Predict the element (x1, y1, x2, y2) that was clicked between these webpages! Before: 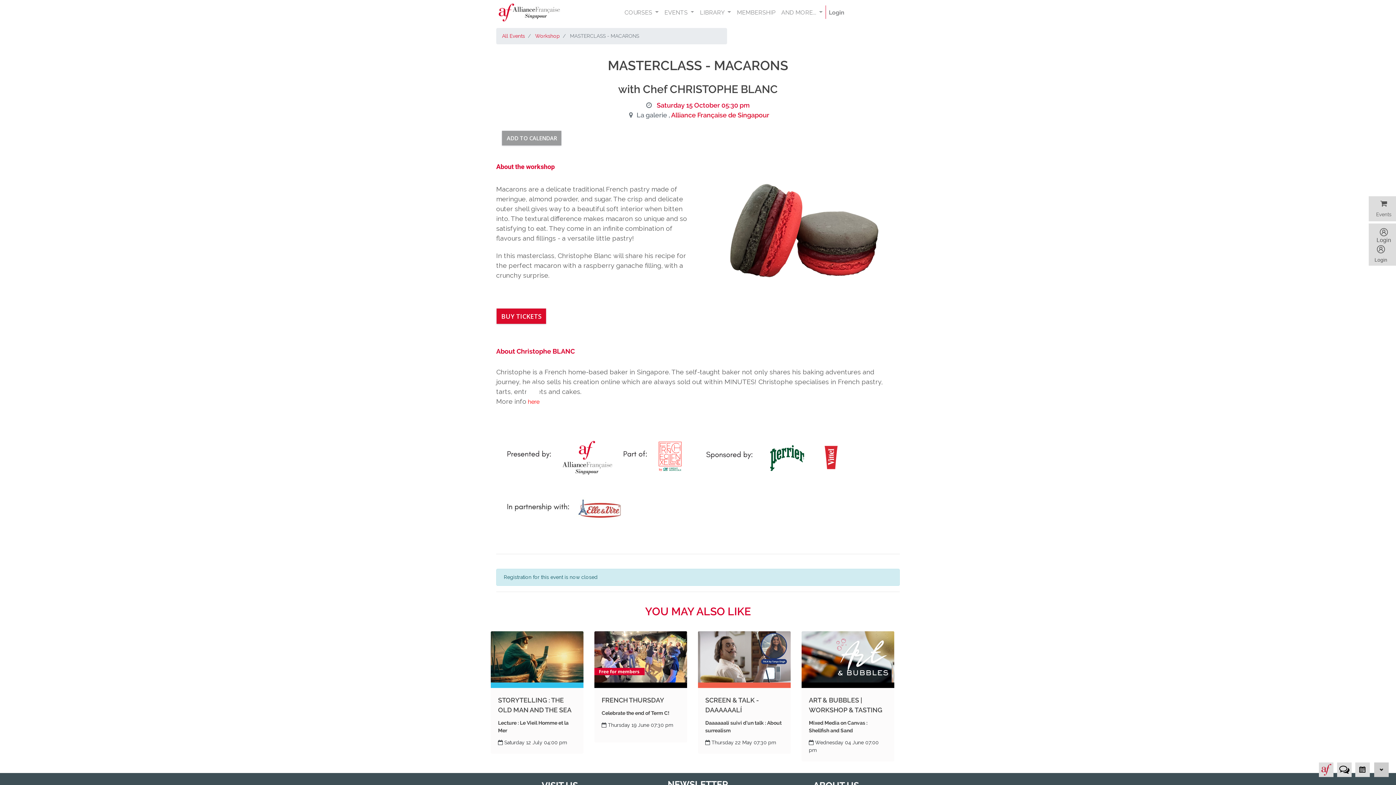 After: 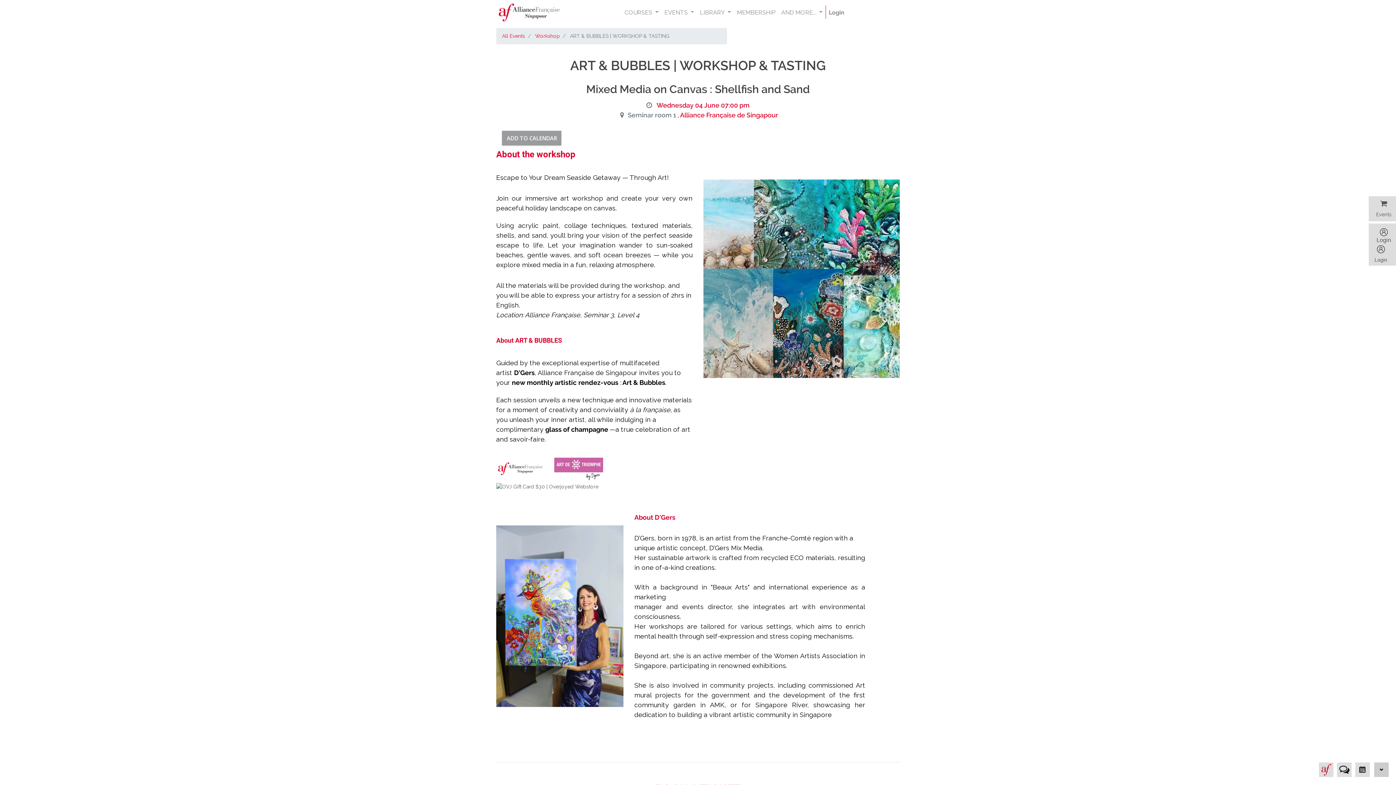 Action: bbox: (809, 695, 887, 715) label: ART & BUBBLES | WORKSHOP & TASTING